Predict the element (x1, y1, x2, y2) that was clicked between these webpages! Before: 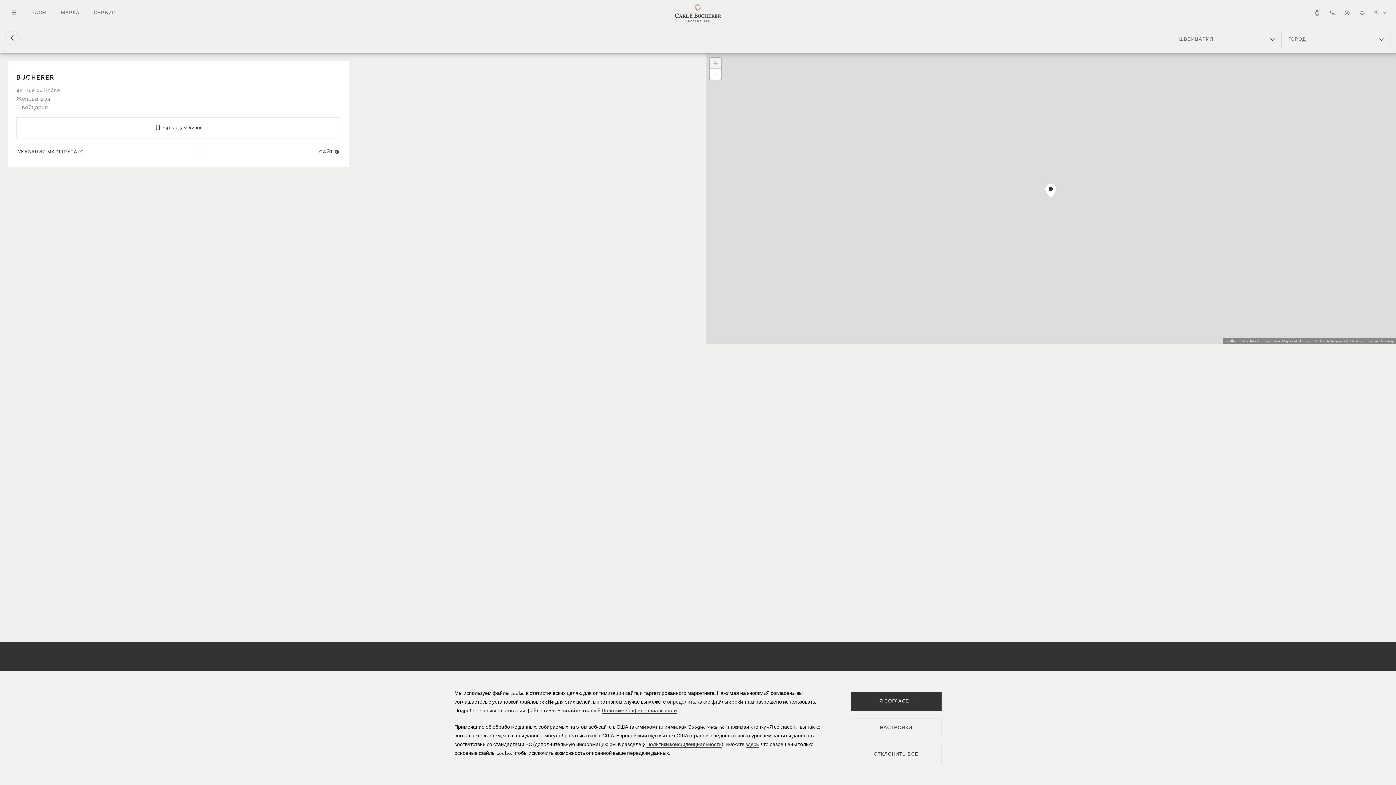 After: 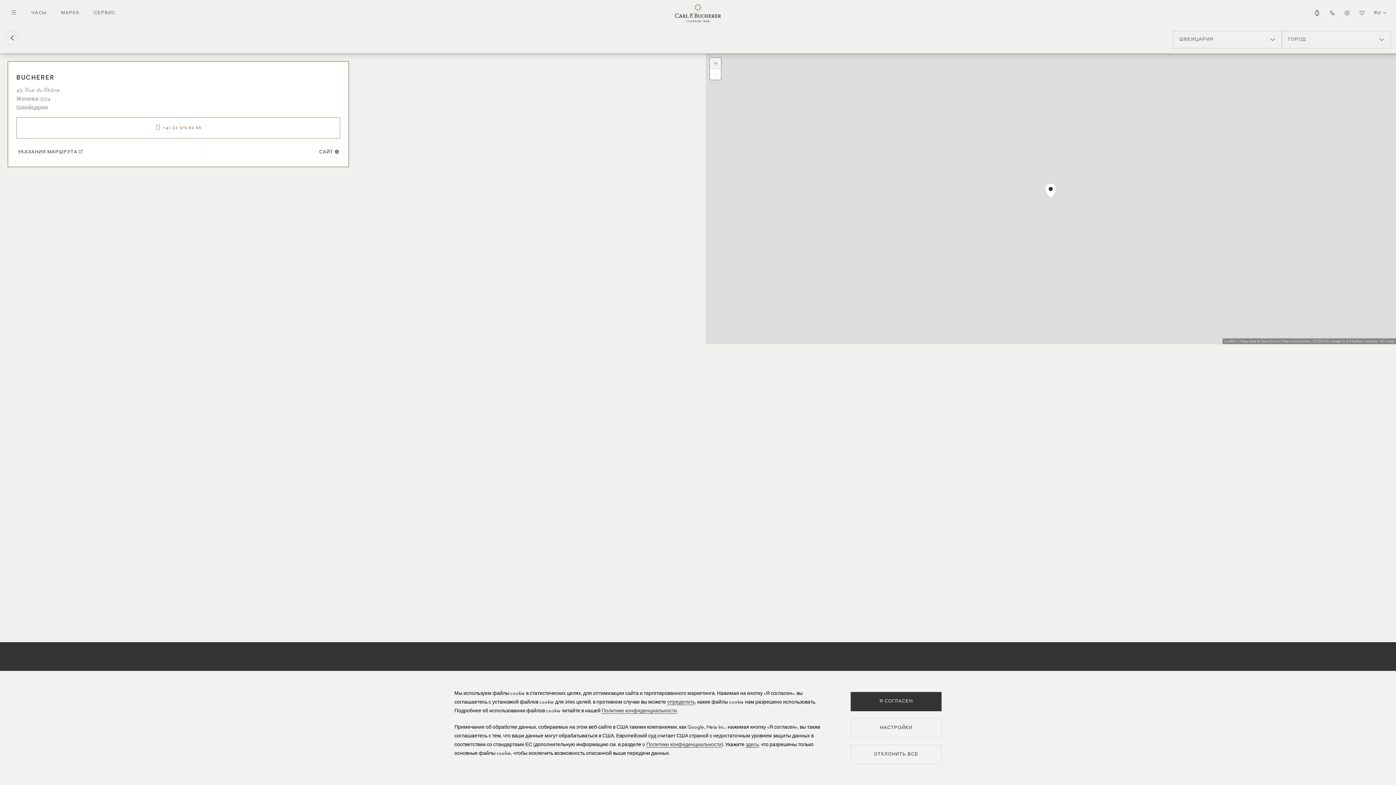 Action: bbox: (16, 117, 340, 138) label: +41 22 319 62 66